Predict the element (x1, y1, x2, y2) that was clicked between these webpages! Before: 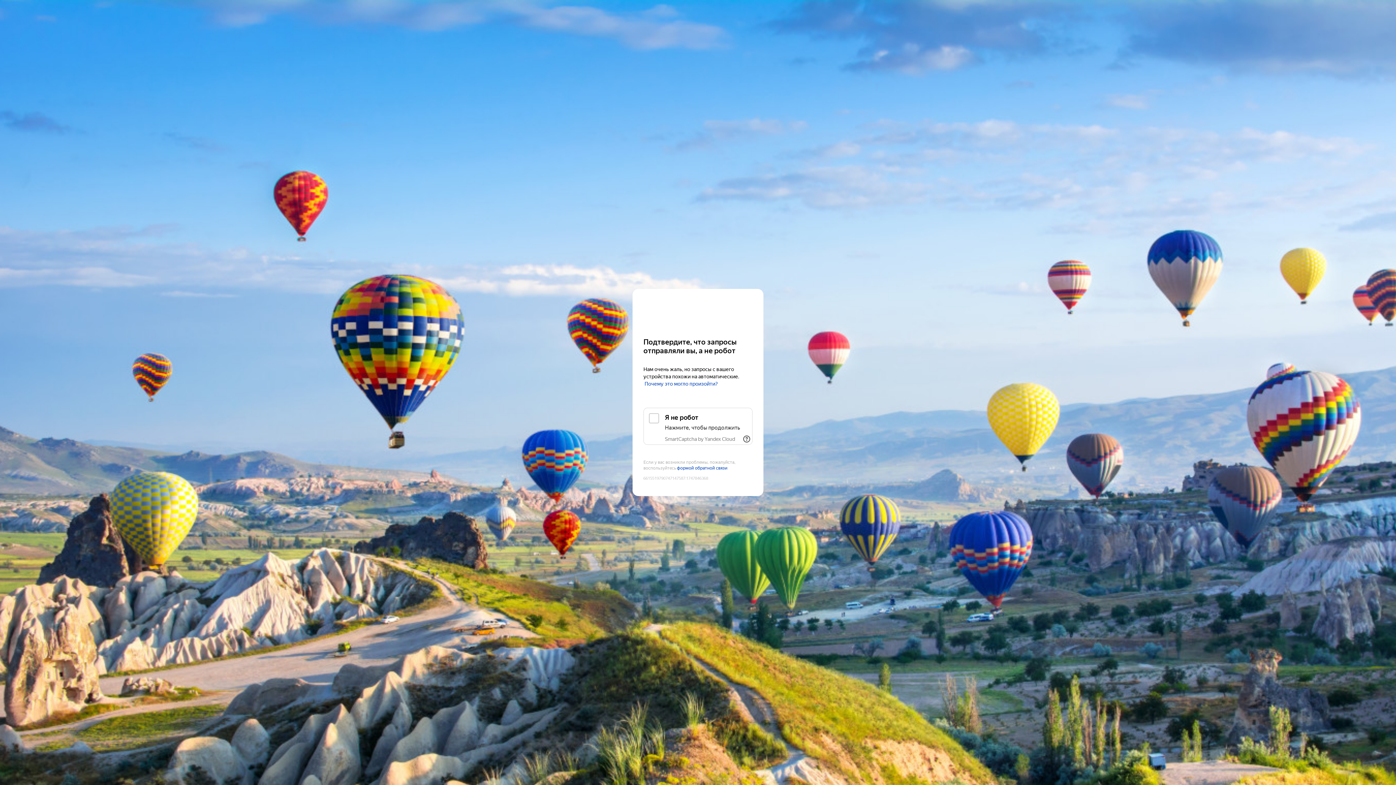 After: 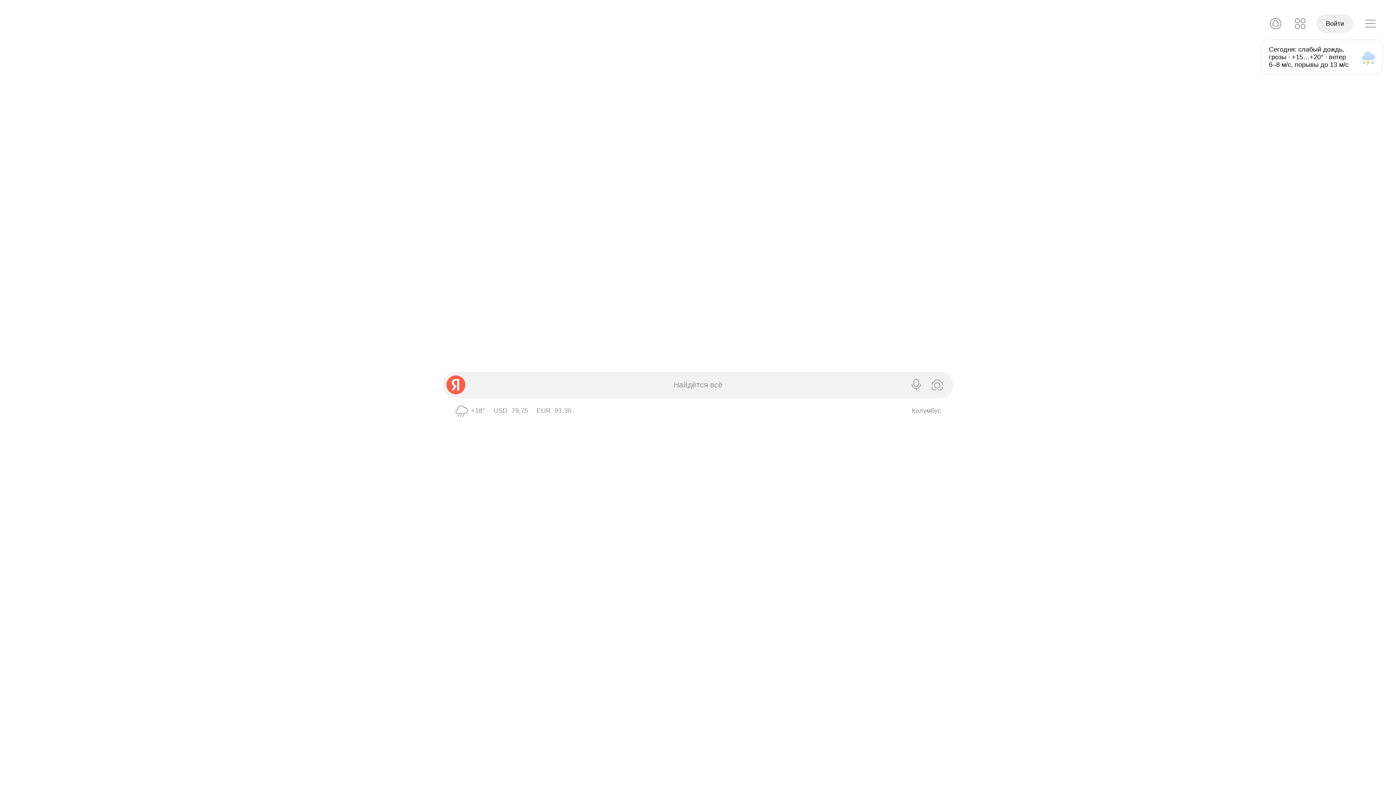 Action: label: Yandex bbox: (643, 303, 752, 316)